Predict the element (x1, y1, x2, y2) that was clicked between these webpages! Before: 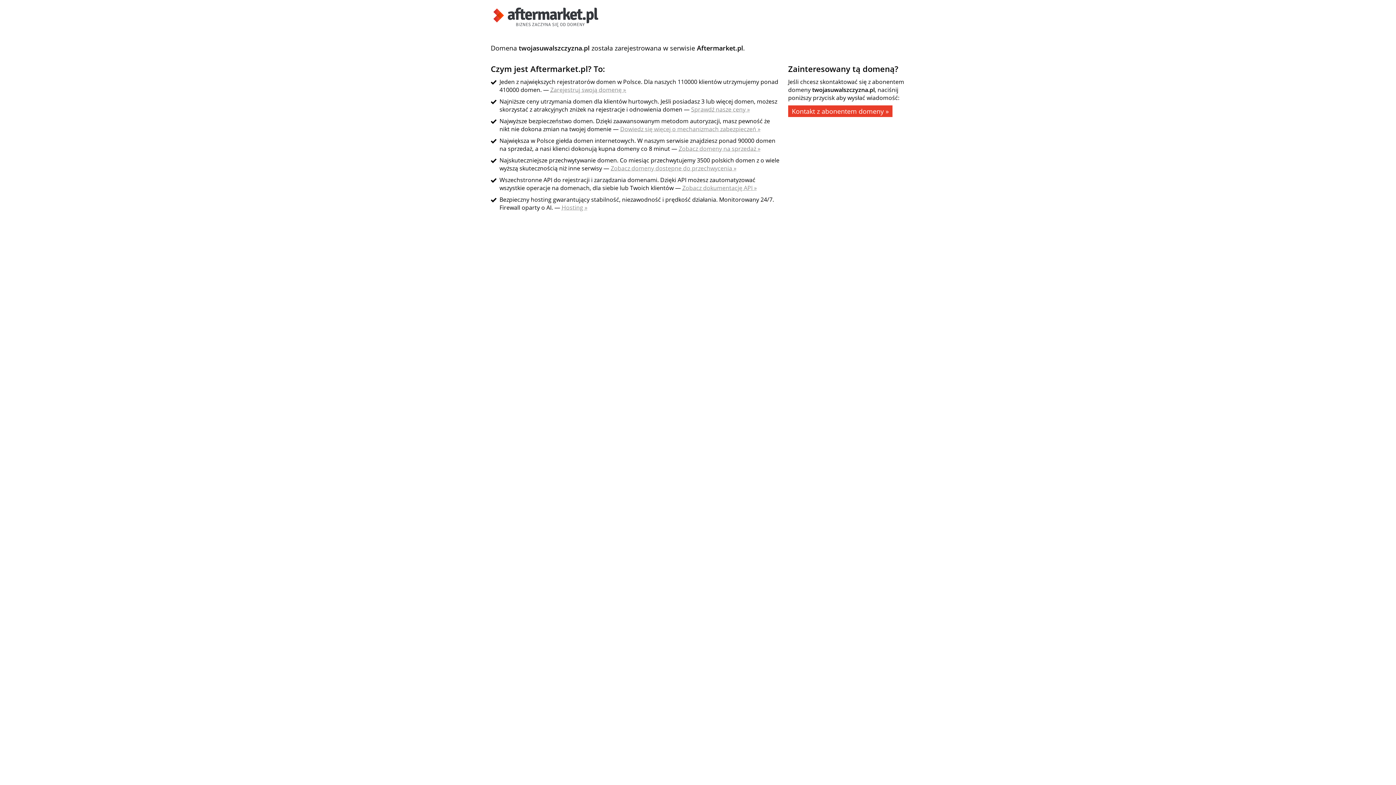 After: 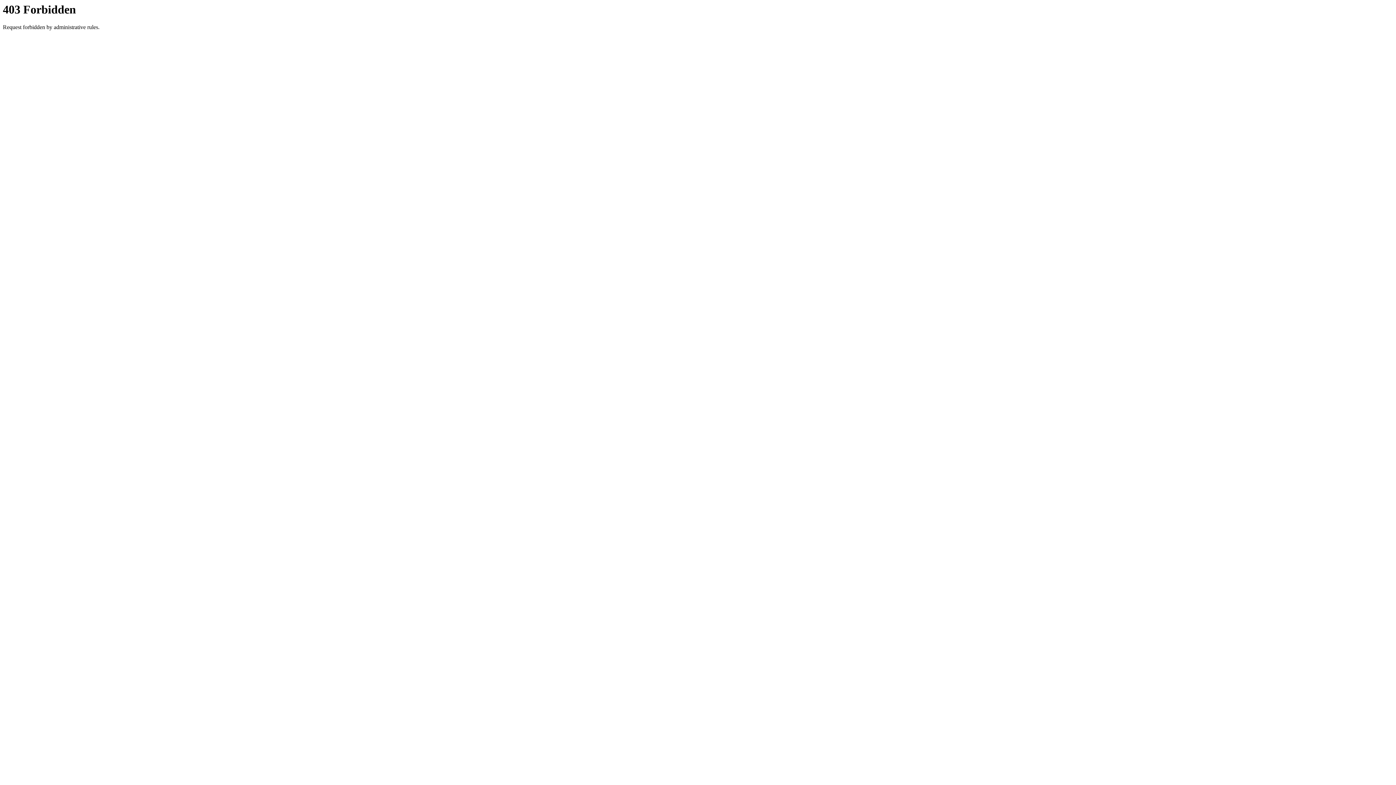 Action: label: Zobacz domeny dostępne do przechwycenia » bbox: (610, 164, 736, 172)